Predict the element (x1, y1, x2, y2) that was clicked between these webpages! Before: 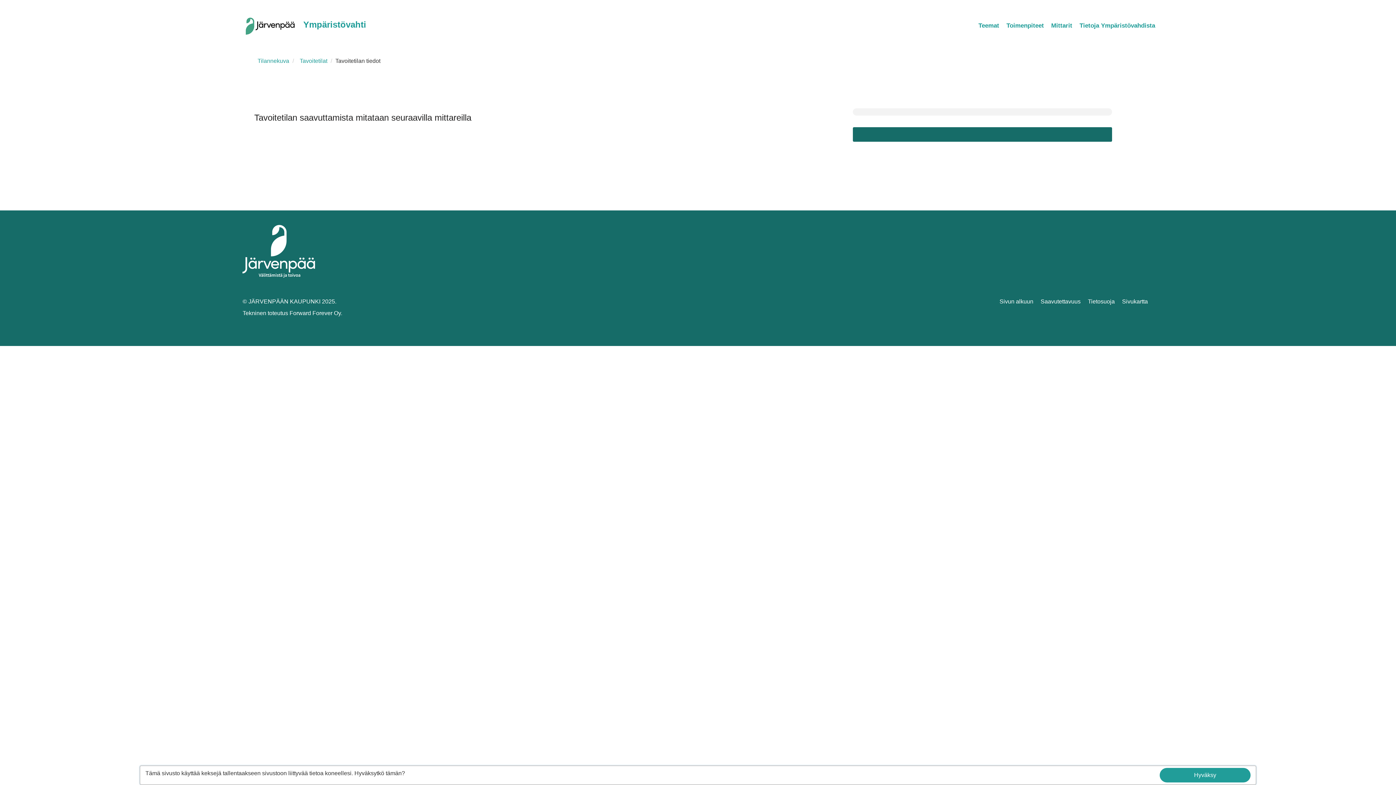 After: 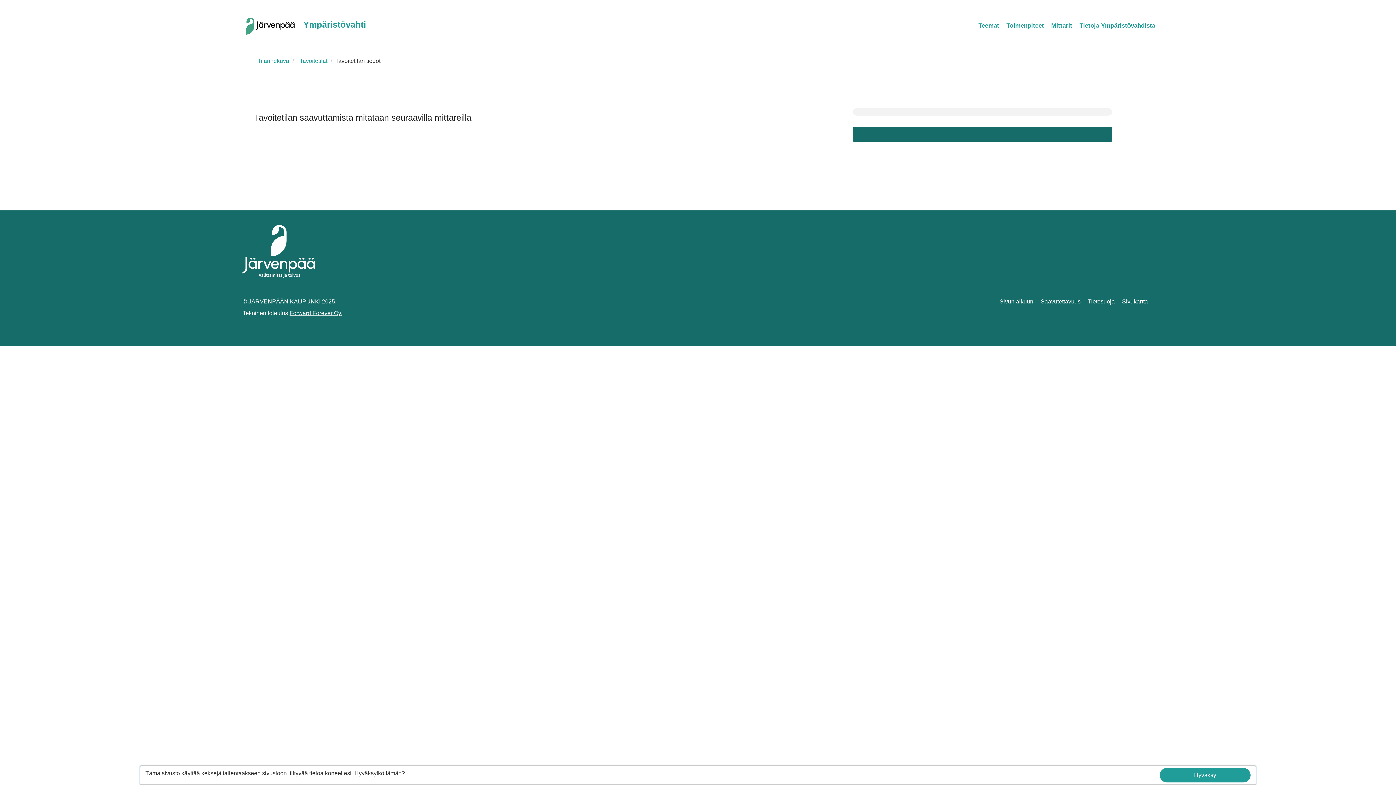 Action: bbox: (289, 310, 342, 316) label: Forward Forever Oy.